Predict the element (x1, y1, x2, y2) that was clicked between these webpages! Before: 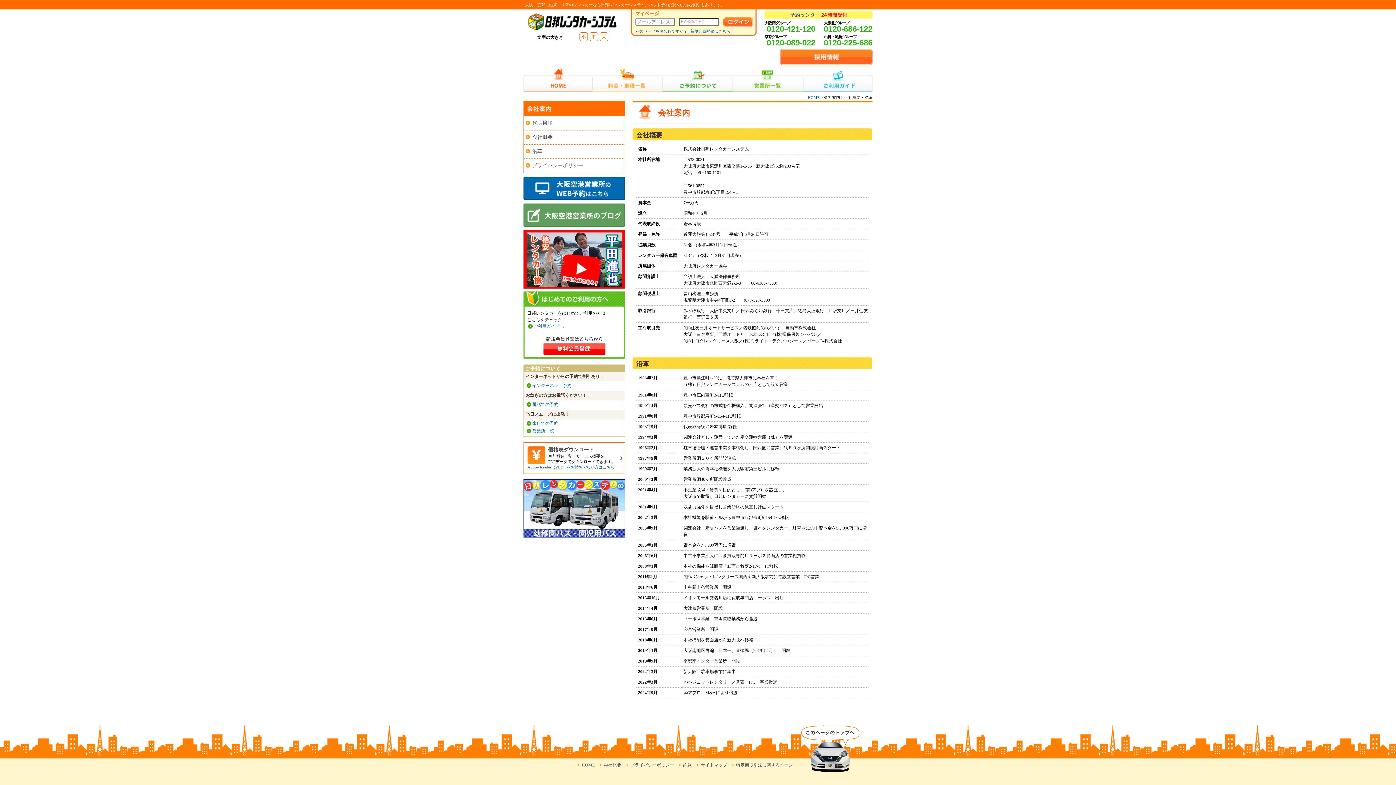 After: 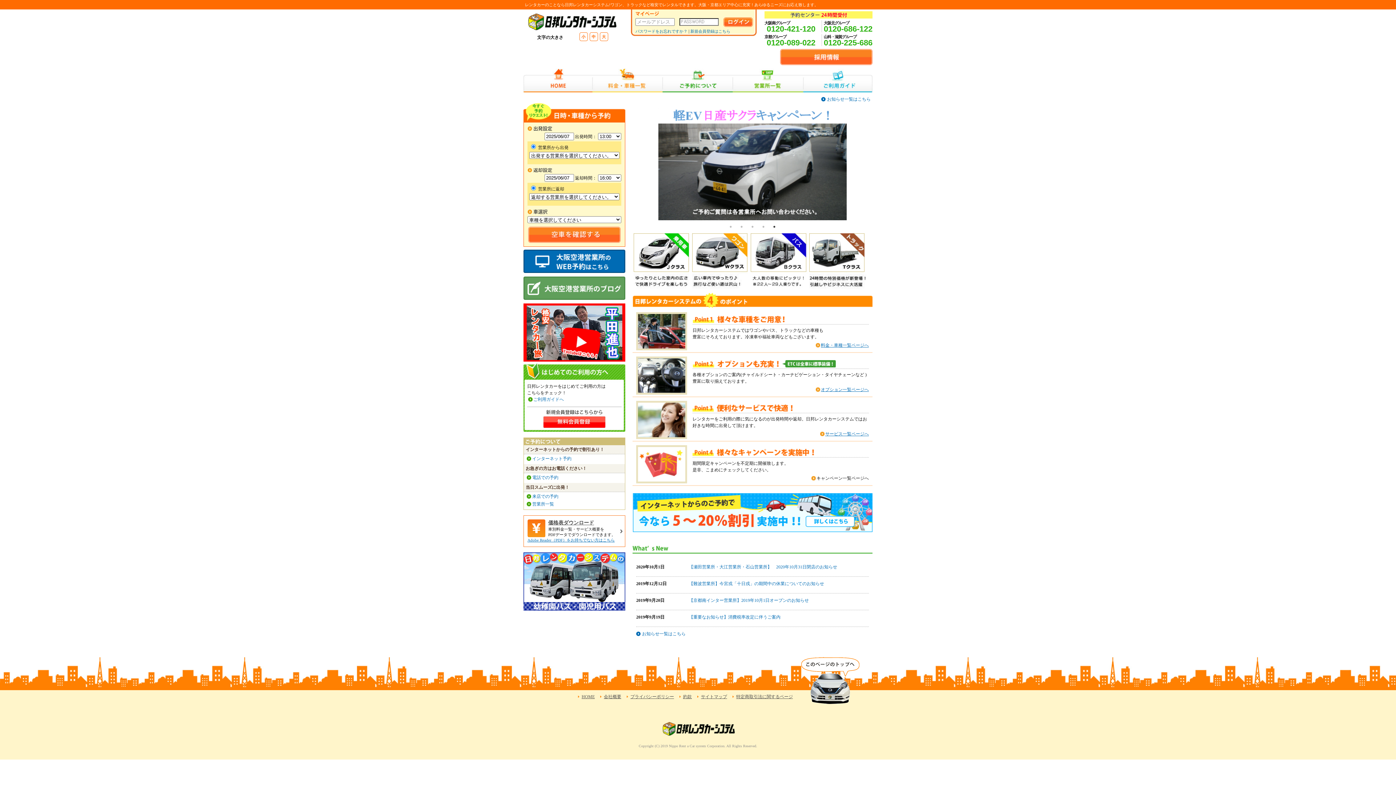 Action: bbox: (581, 762, 594, 768) label: HOME